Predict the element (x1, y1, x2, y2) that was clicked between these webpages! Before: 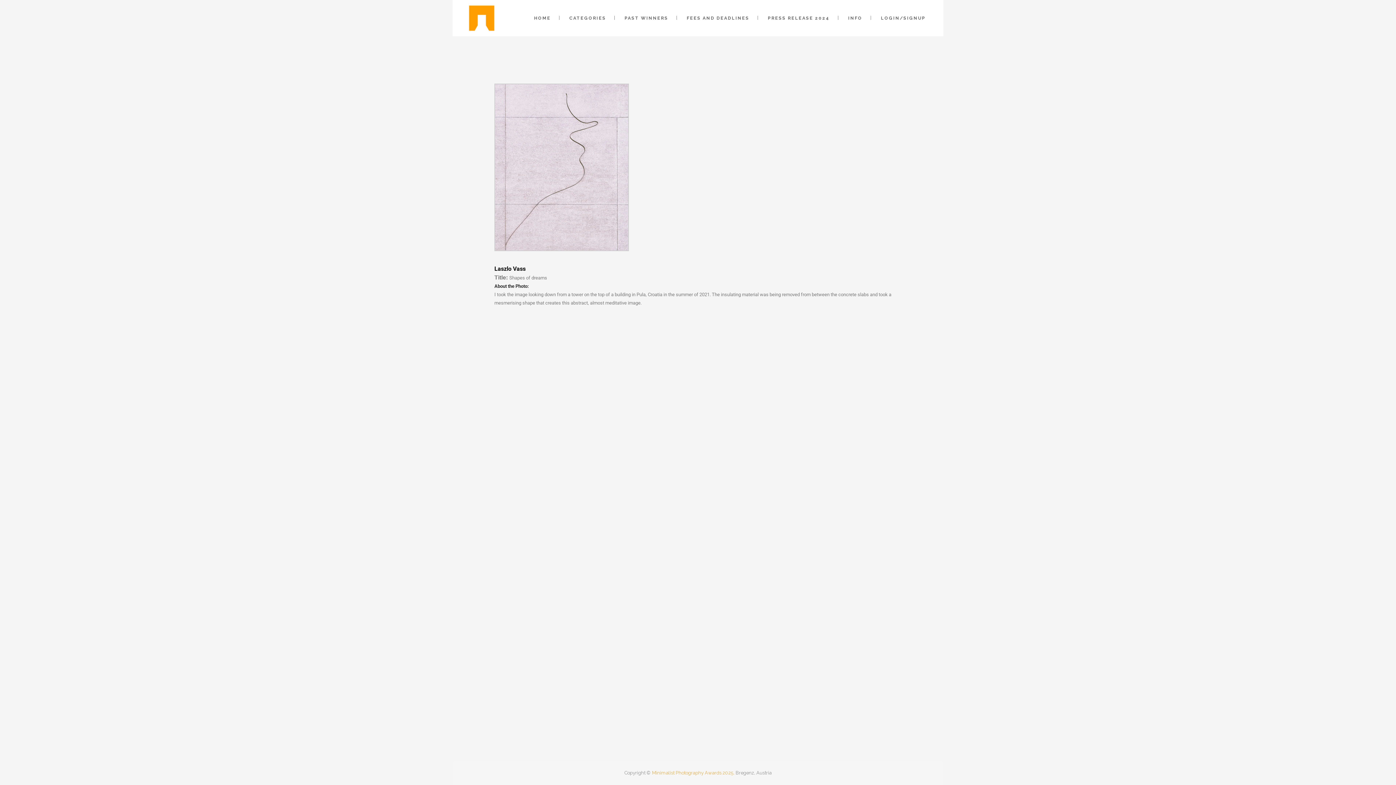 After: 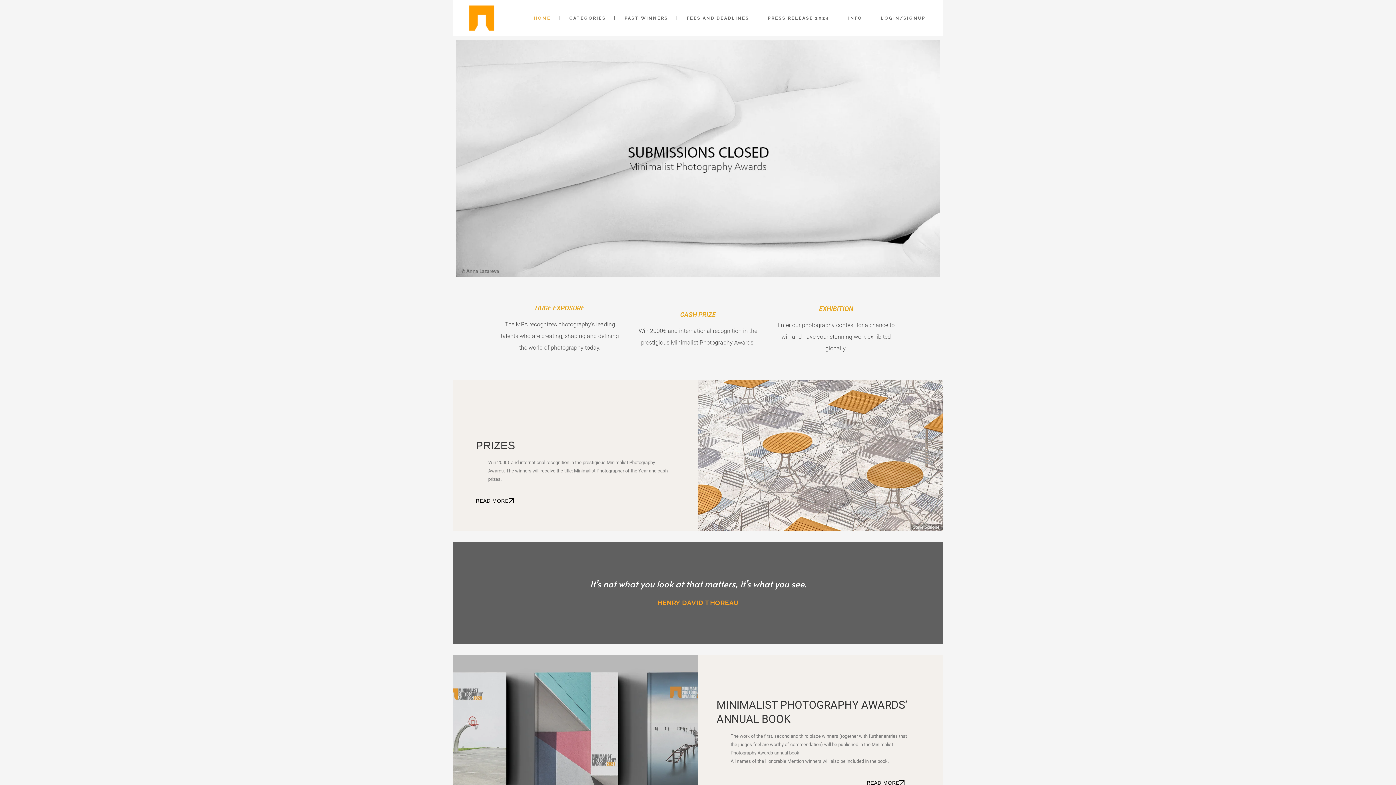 Action: bbox: (525, 0, 559, 36) label: HOME